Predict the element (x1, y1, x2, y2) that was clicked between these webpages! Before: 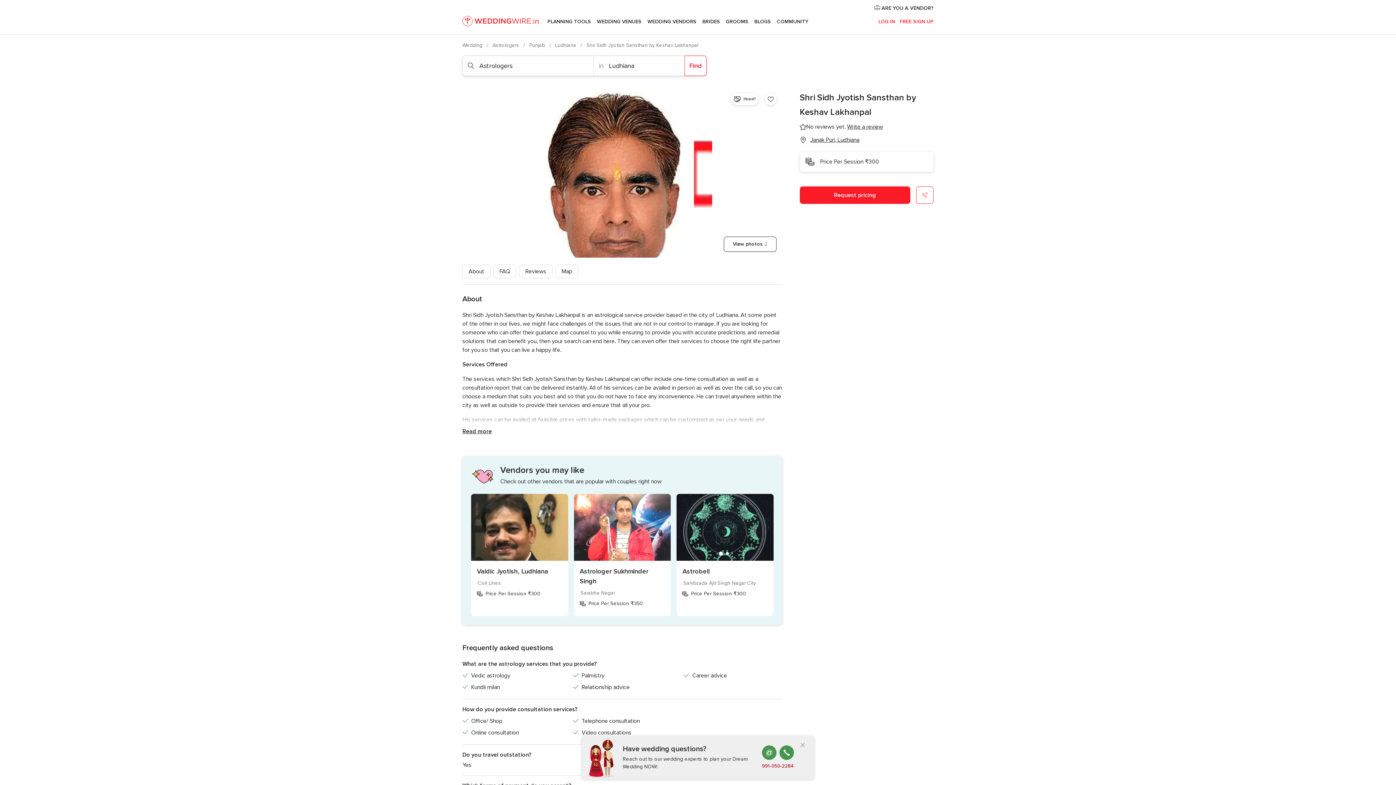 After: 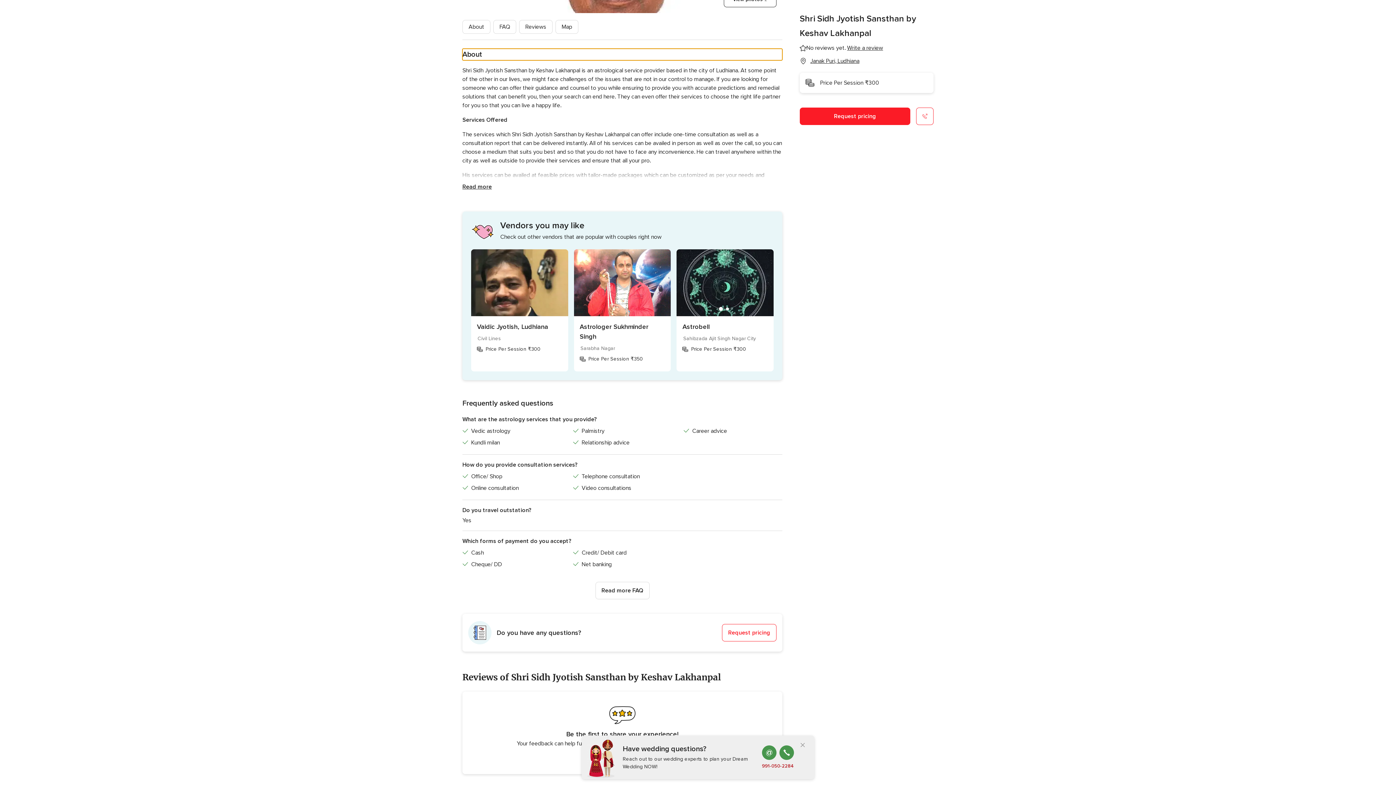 Action: label: About bbox: (462, 264, 490, 278)